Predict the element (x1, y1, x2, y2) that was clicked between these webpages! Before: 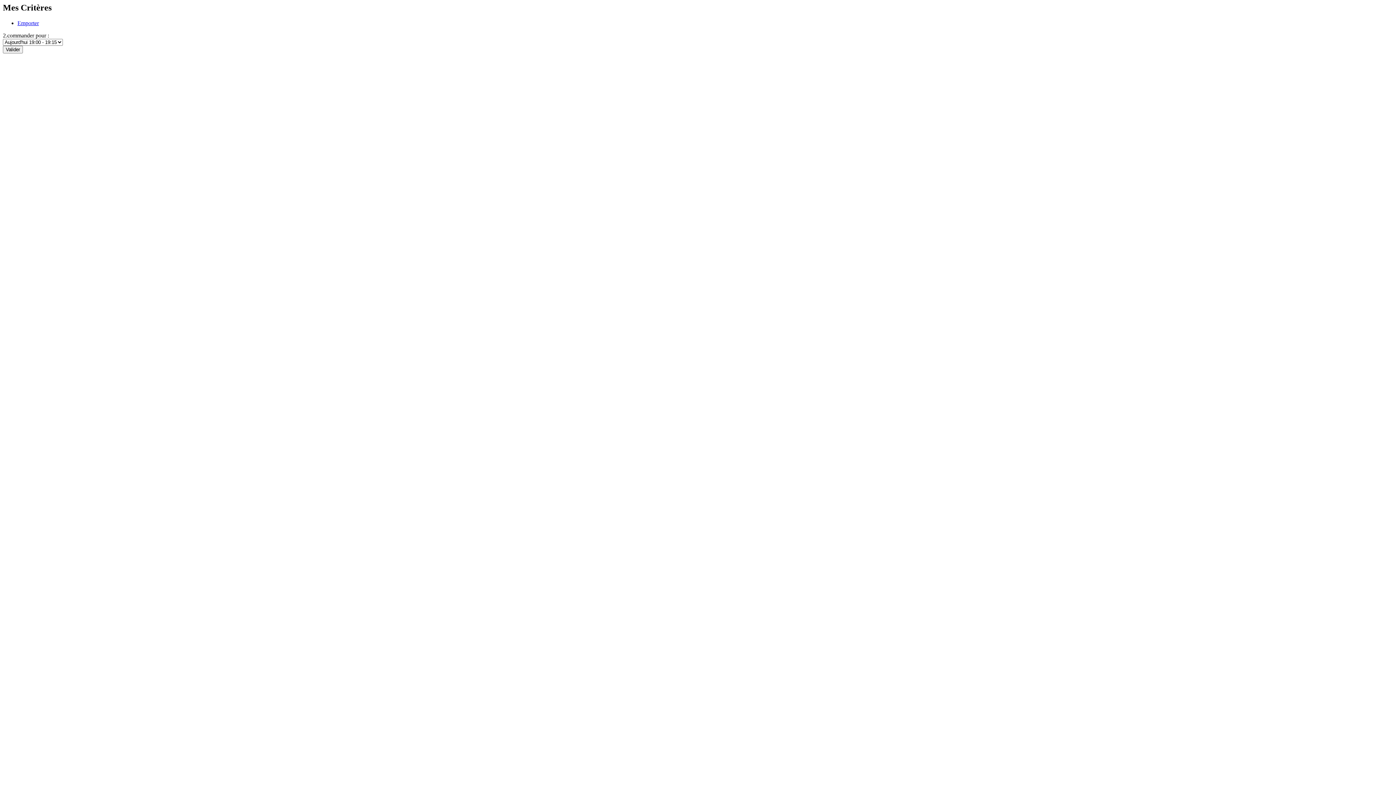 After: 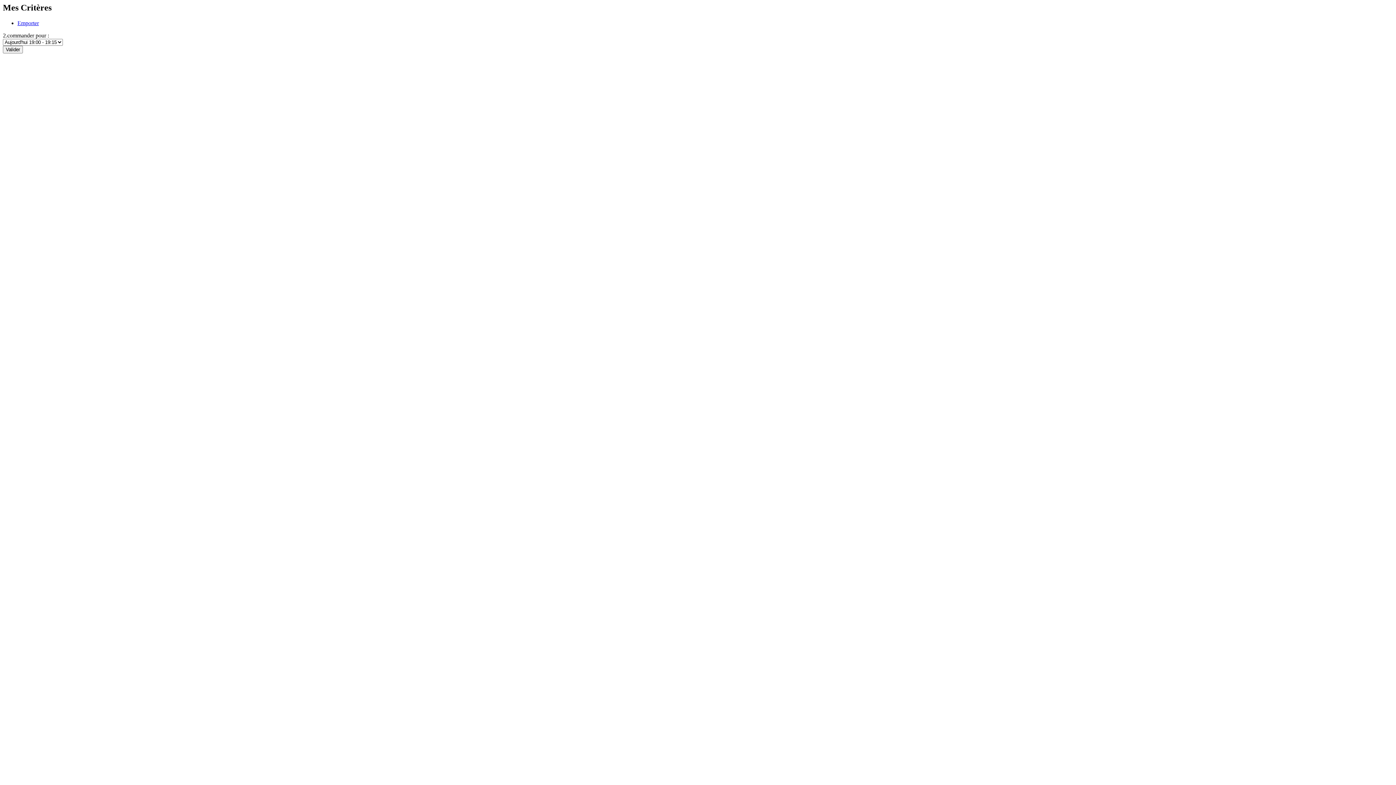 Action: label: Emporter bbox: (17, 19, 38, 26)